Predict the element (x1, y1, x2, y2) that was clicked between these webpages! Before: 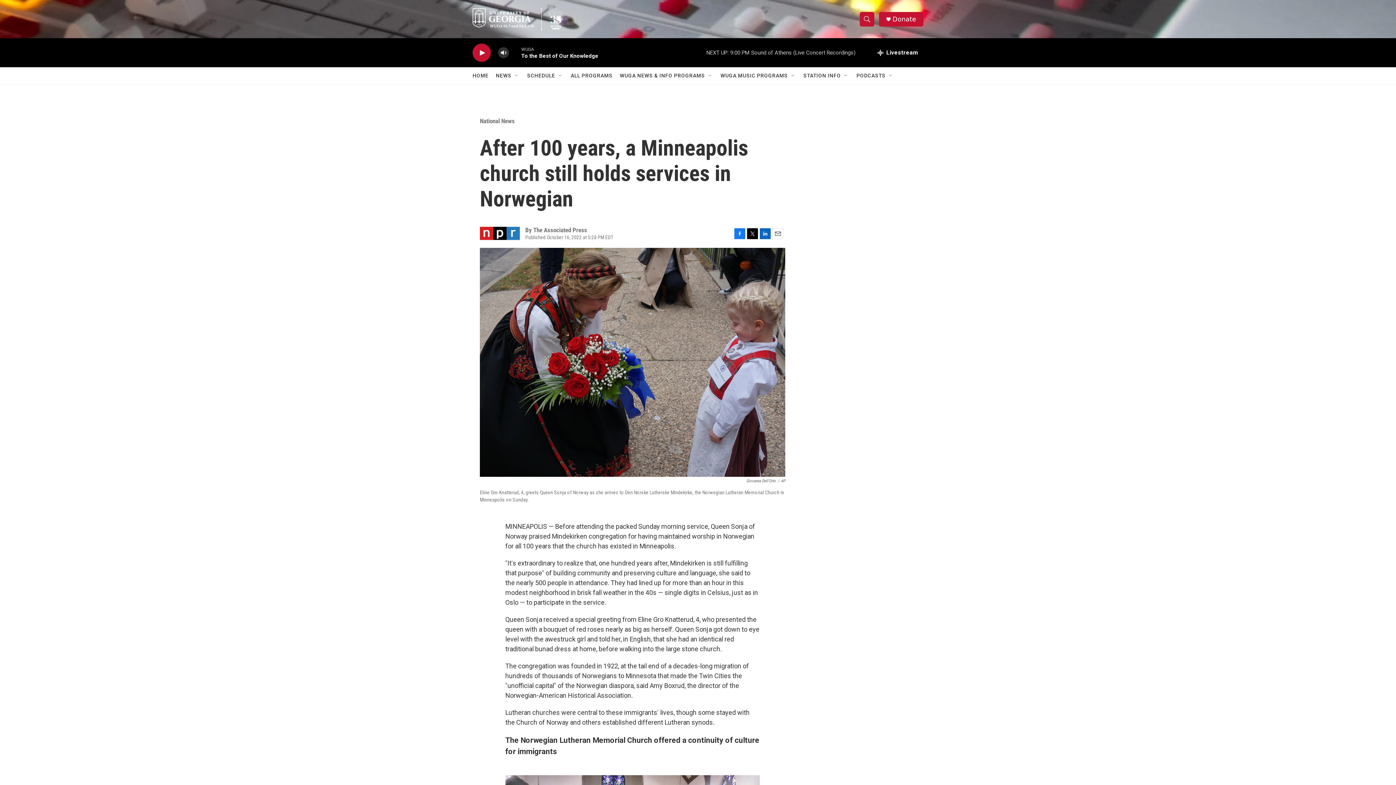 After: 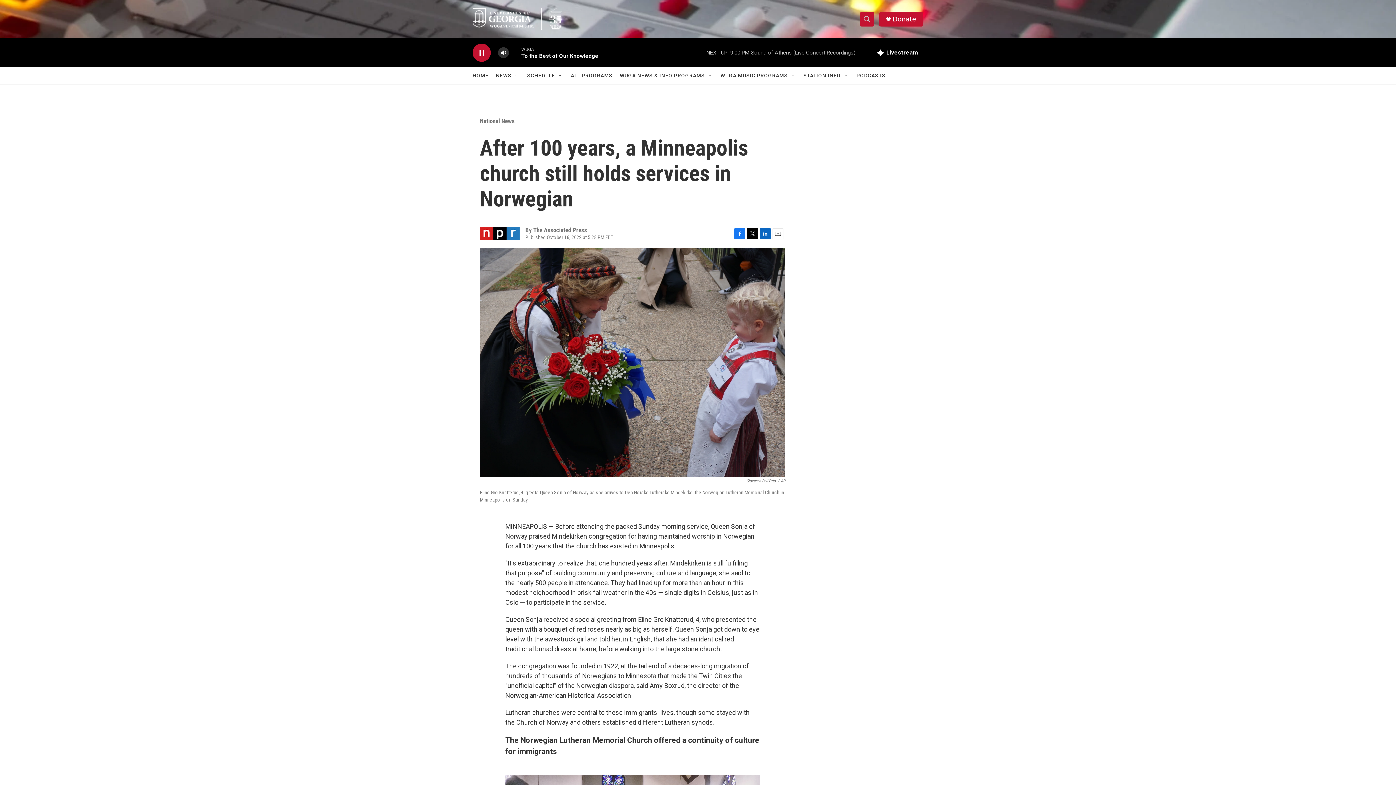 Action: label: play bbox: (476, 48, 487, 56)